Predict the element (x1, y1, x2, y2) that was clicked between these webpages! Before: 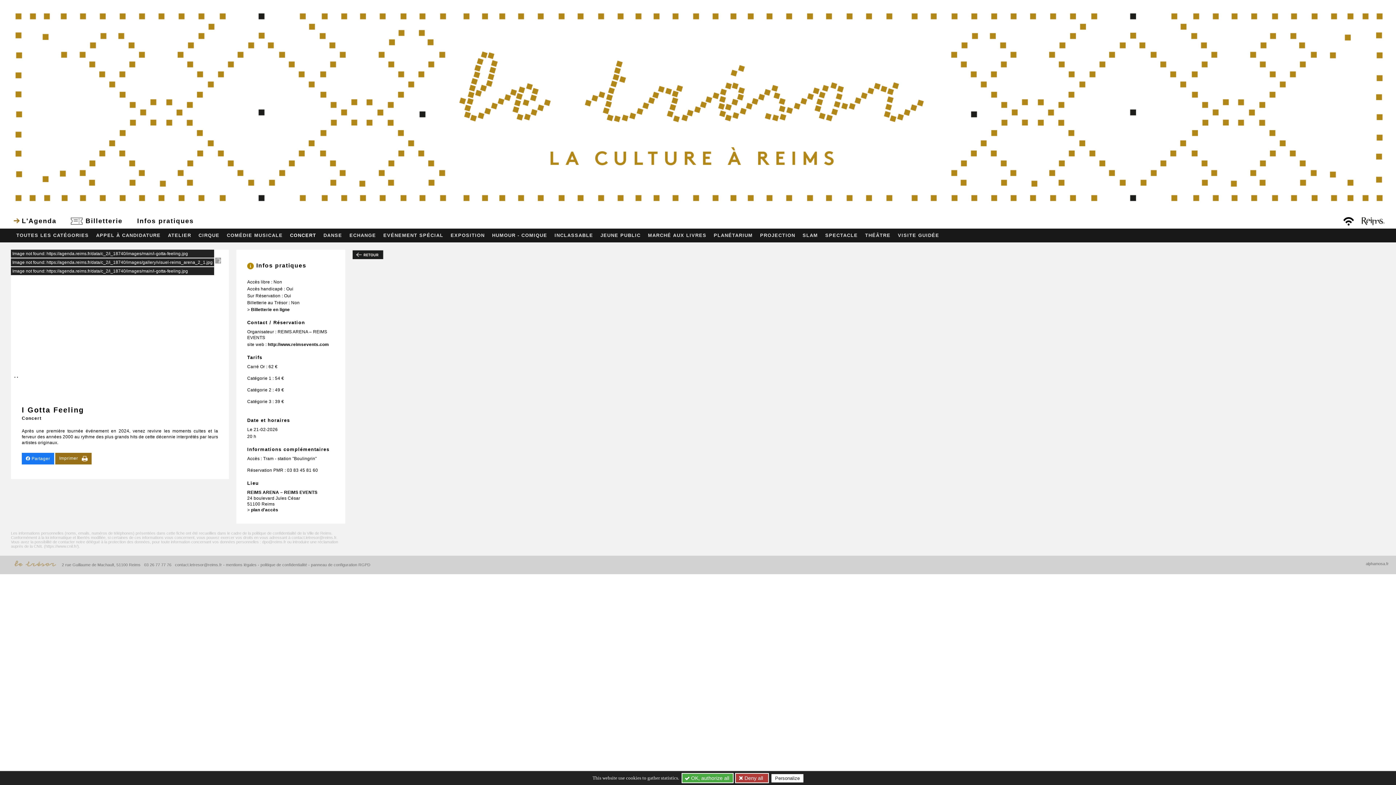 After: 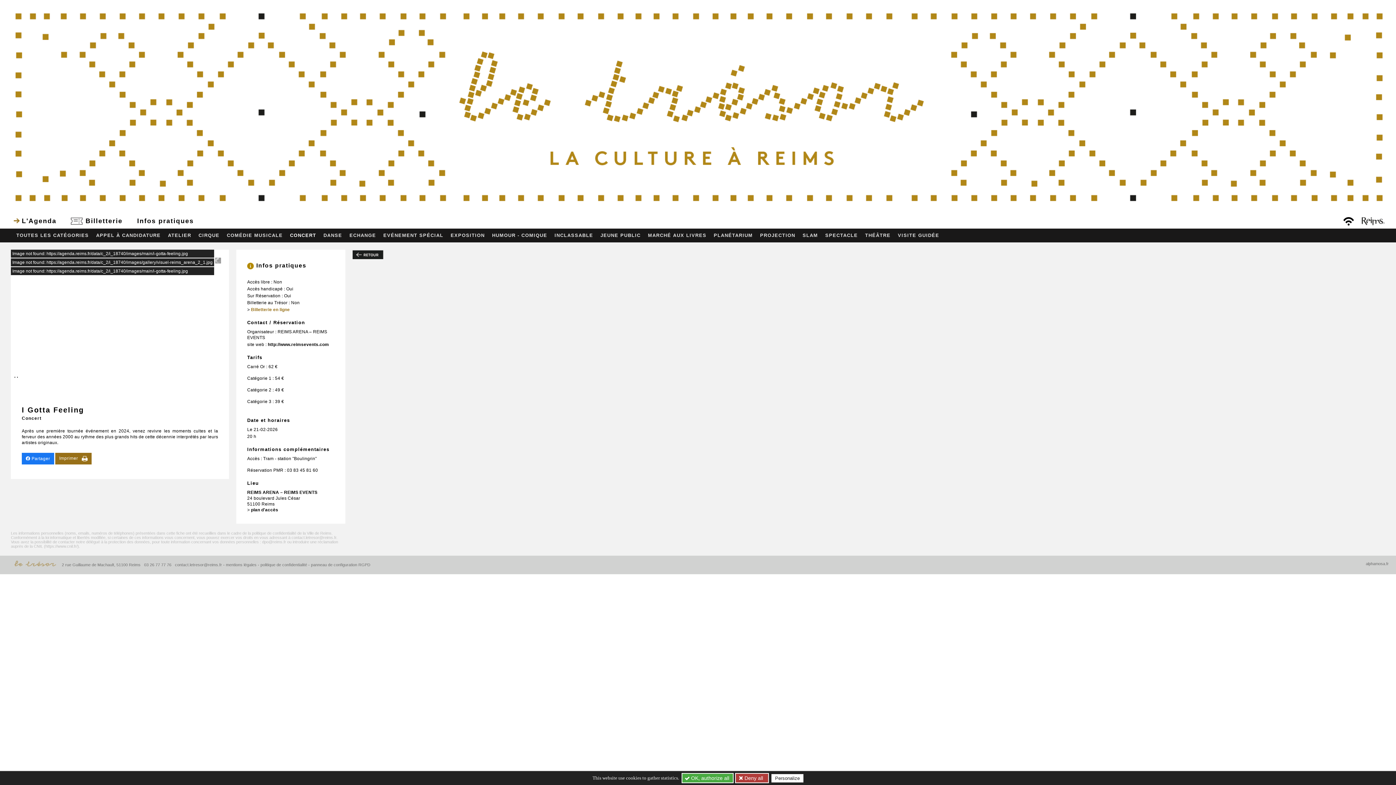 Action: label: Billetterie en ligne bbox: (251, 307, 289, 312)